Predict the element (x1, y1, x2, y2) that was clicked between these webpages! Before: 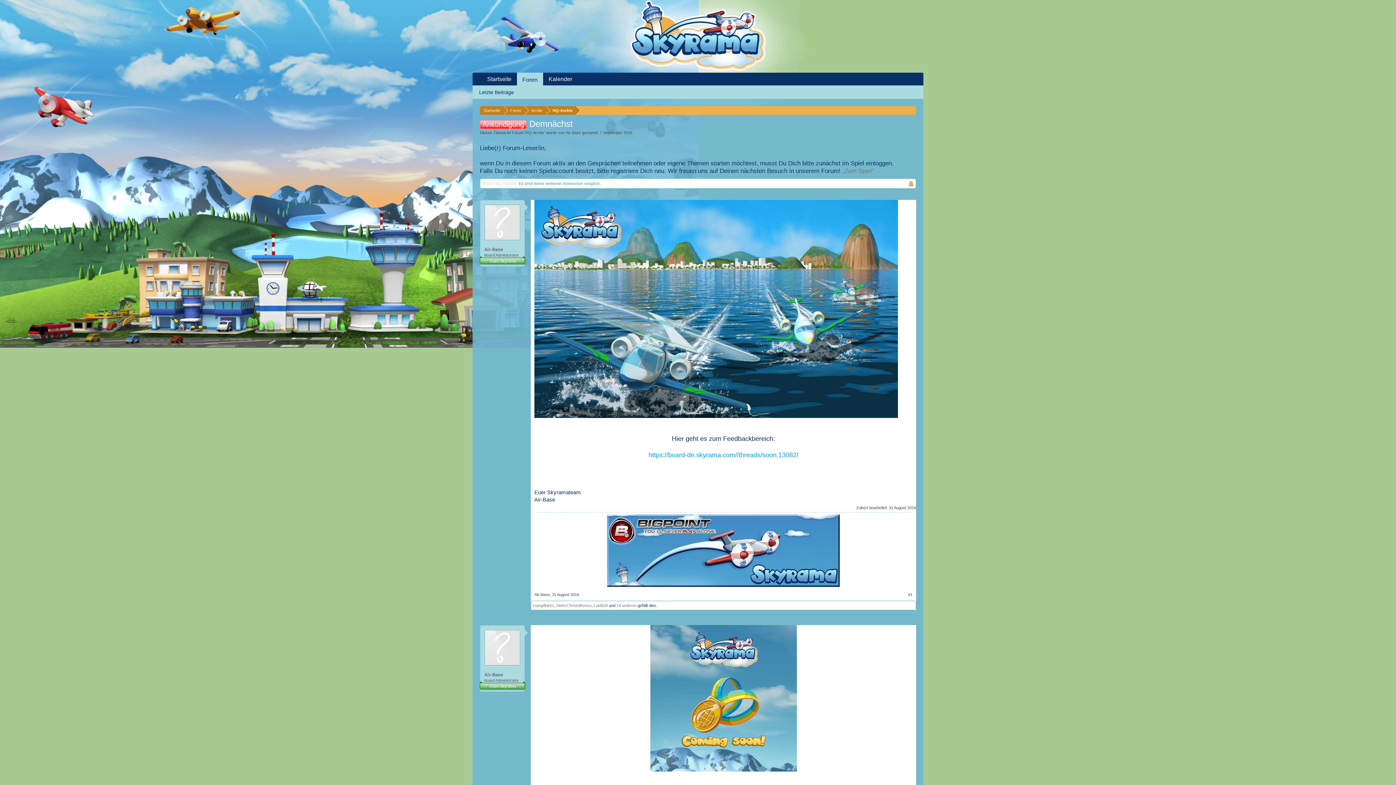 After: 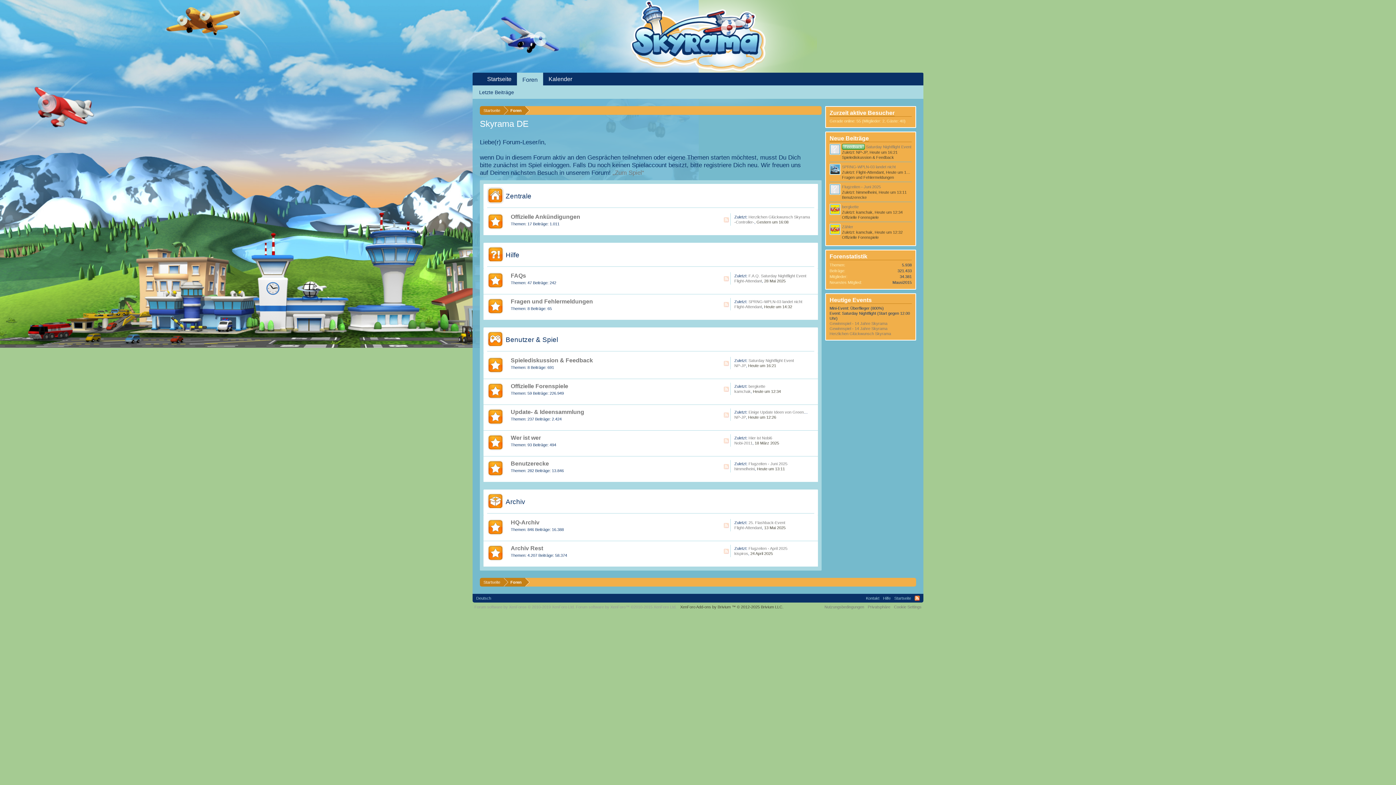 Action: bbox: (480, 106, 504, 115) label: Startseite